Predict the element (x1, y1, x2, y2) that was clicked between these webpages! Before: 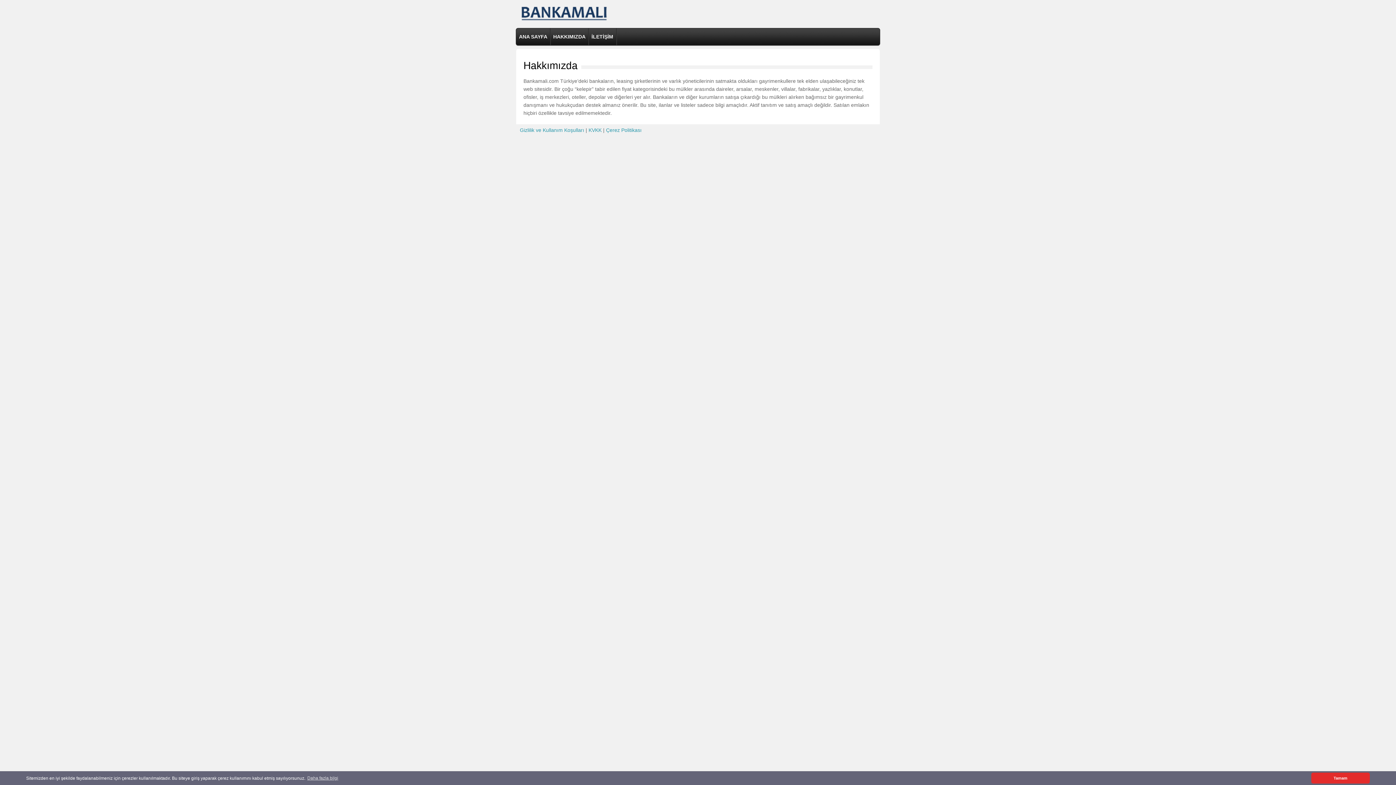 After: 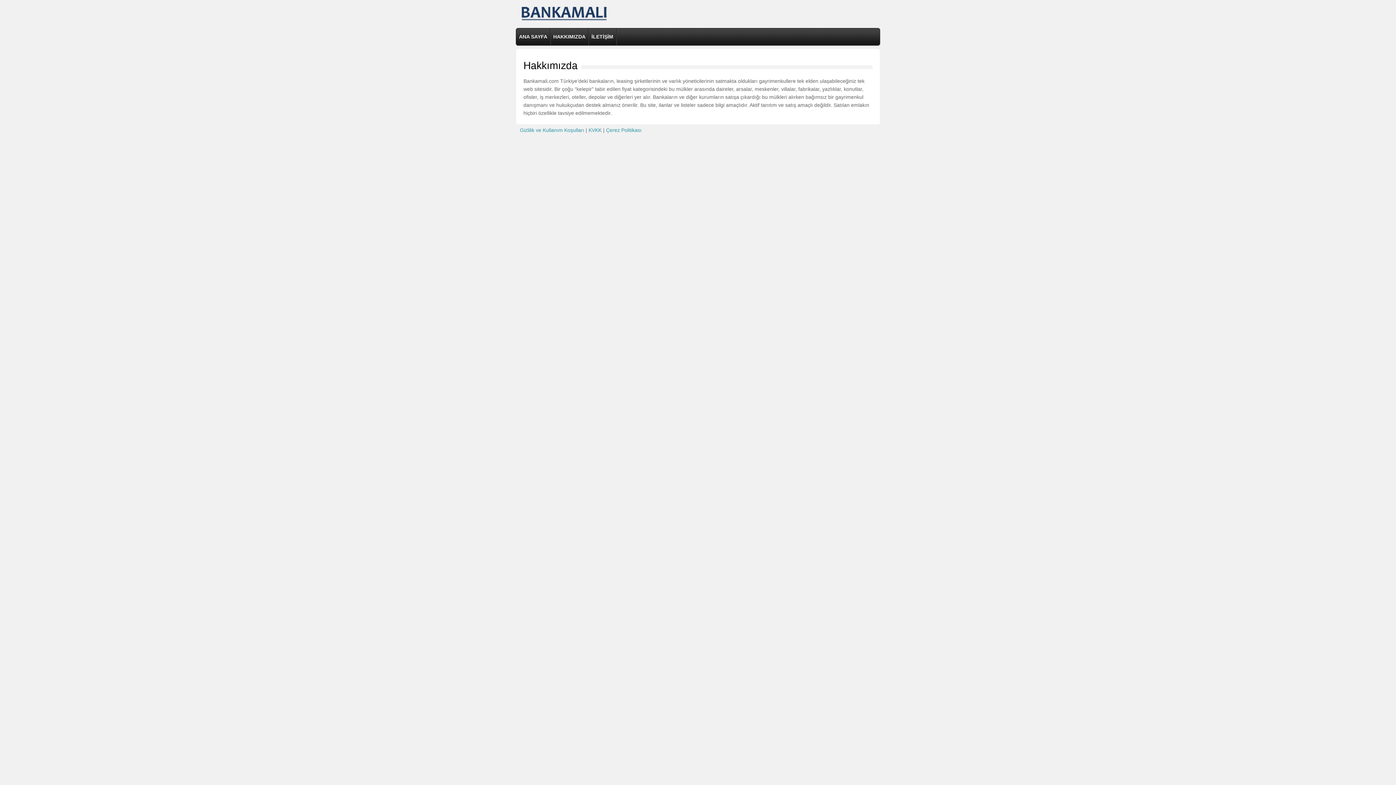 Action: label: �erez kabul edilmedi bbox: (1311, 773, 1370, 784)